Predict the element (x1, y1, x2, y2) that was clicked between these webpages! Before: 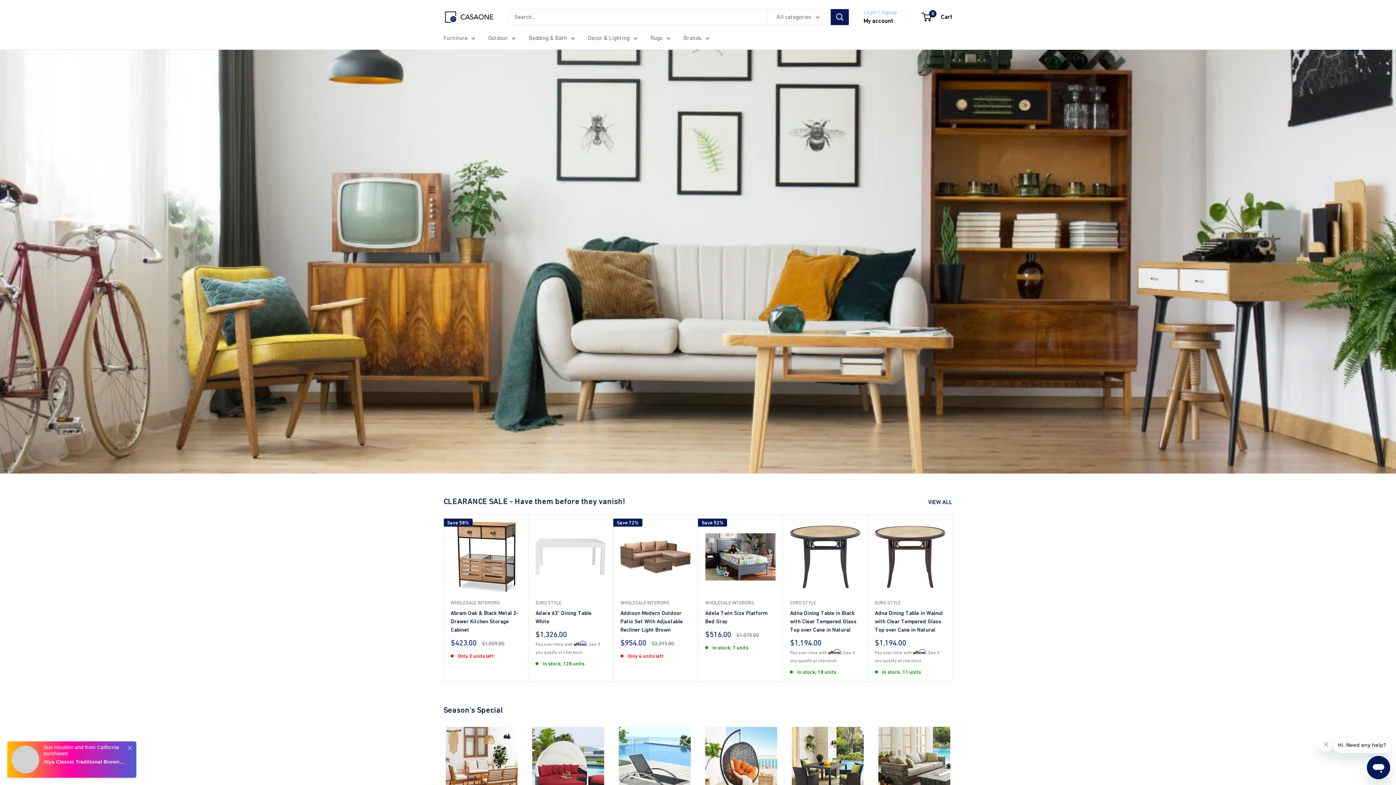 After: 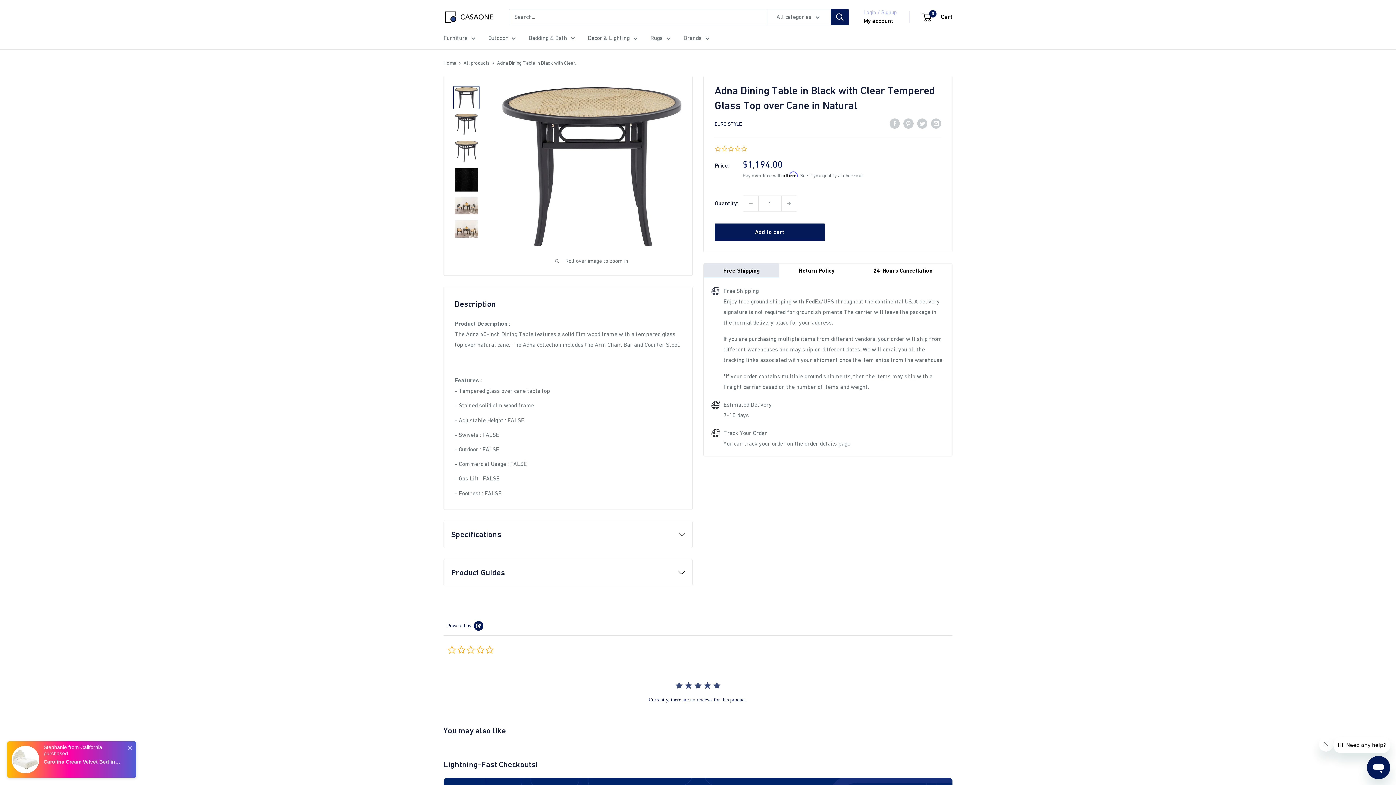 Action: bbox: (790, 522, 860, 592)